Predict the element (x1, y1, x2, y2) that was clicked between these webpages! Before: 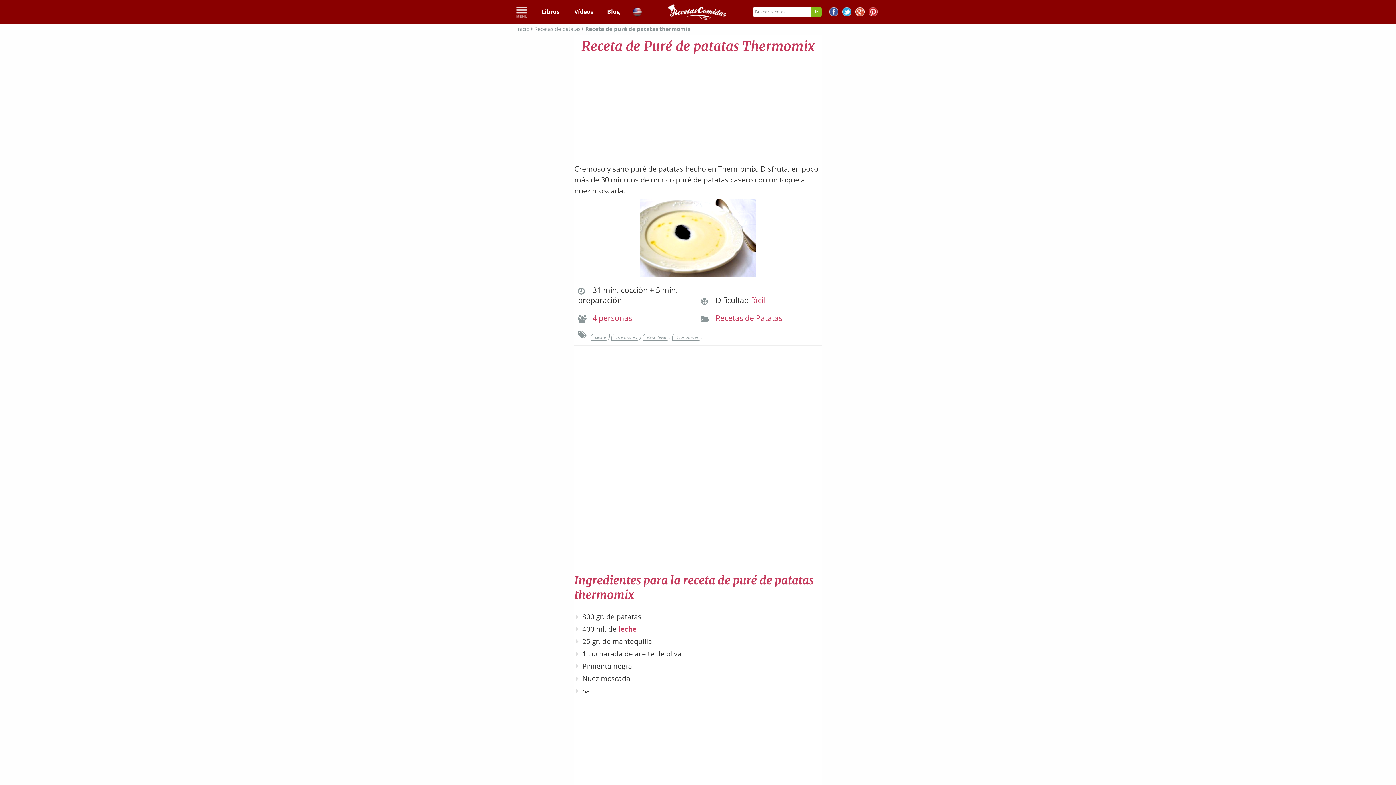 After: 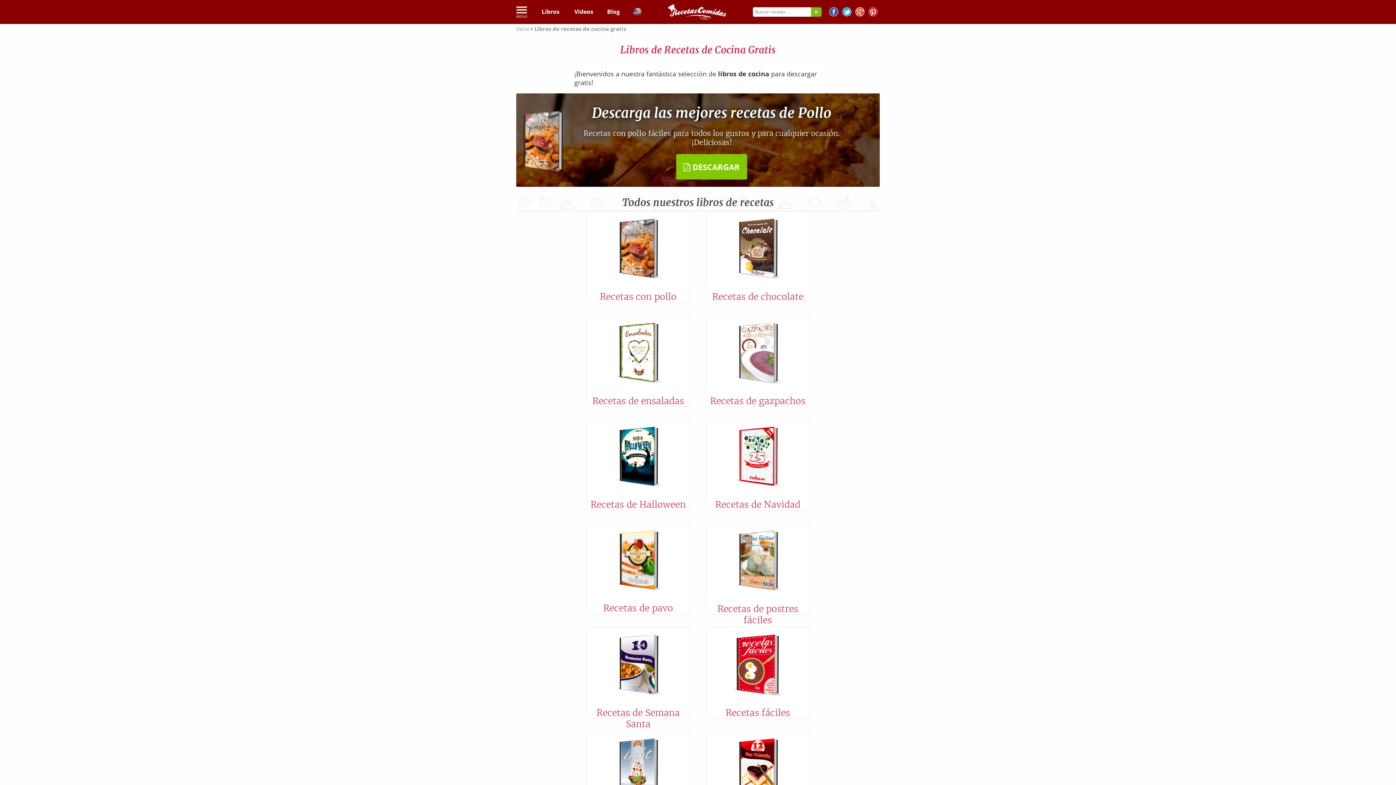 Action: label: Libros bbox: (541, 6, 559, 16)